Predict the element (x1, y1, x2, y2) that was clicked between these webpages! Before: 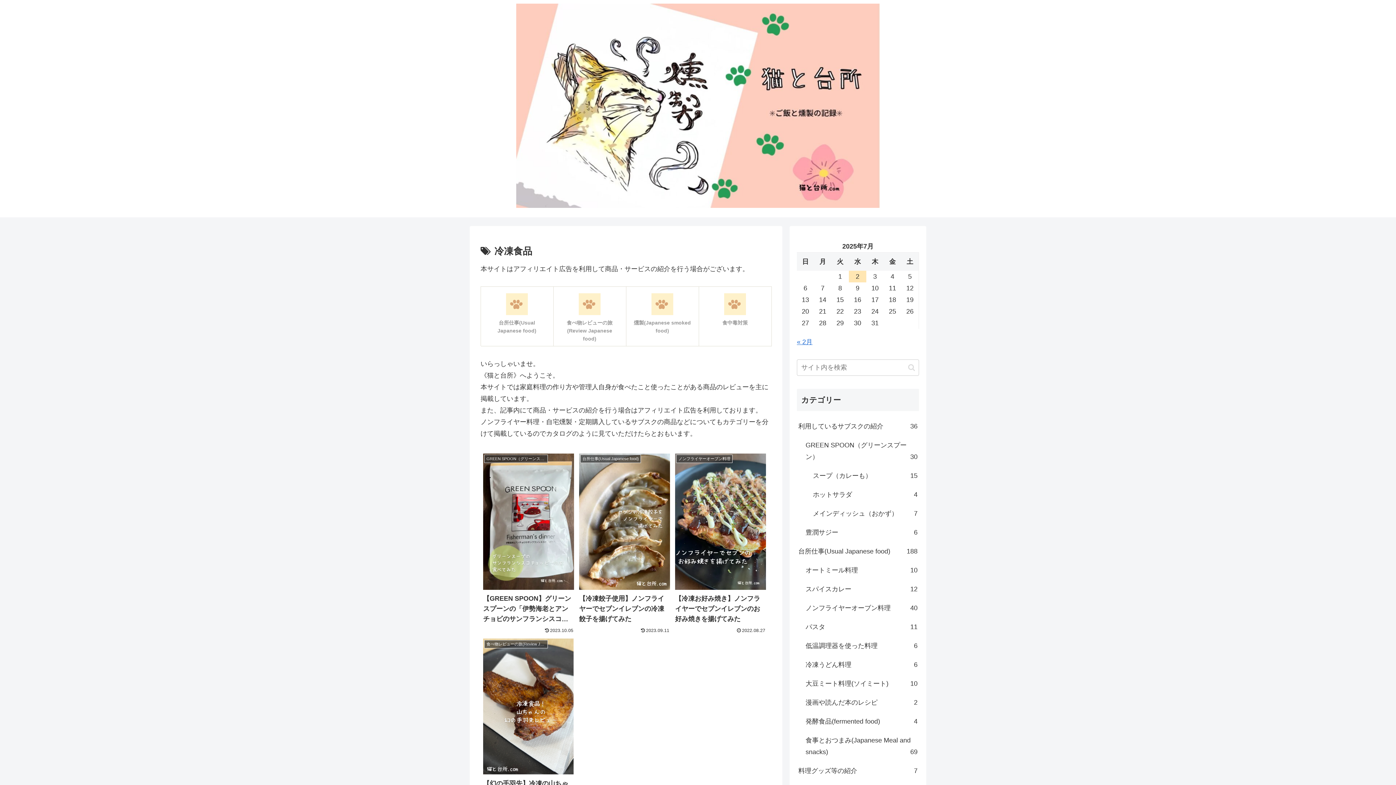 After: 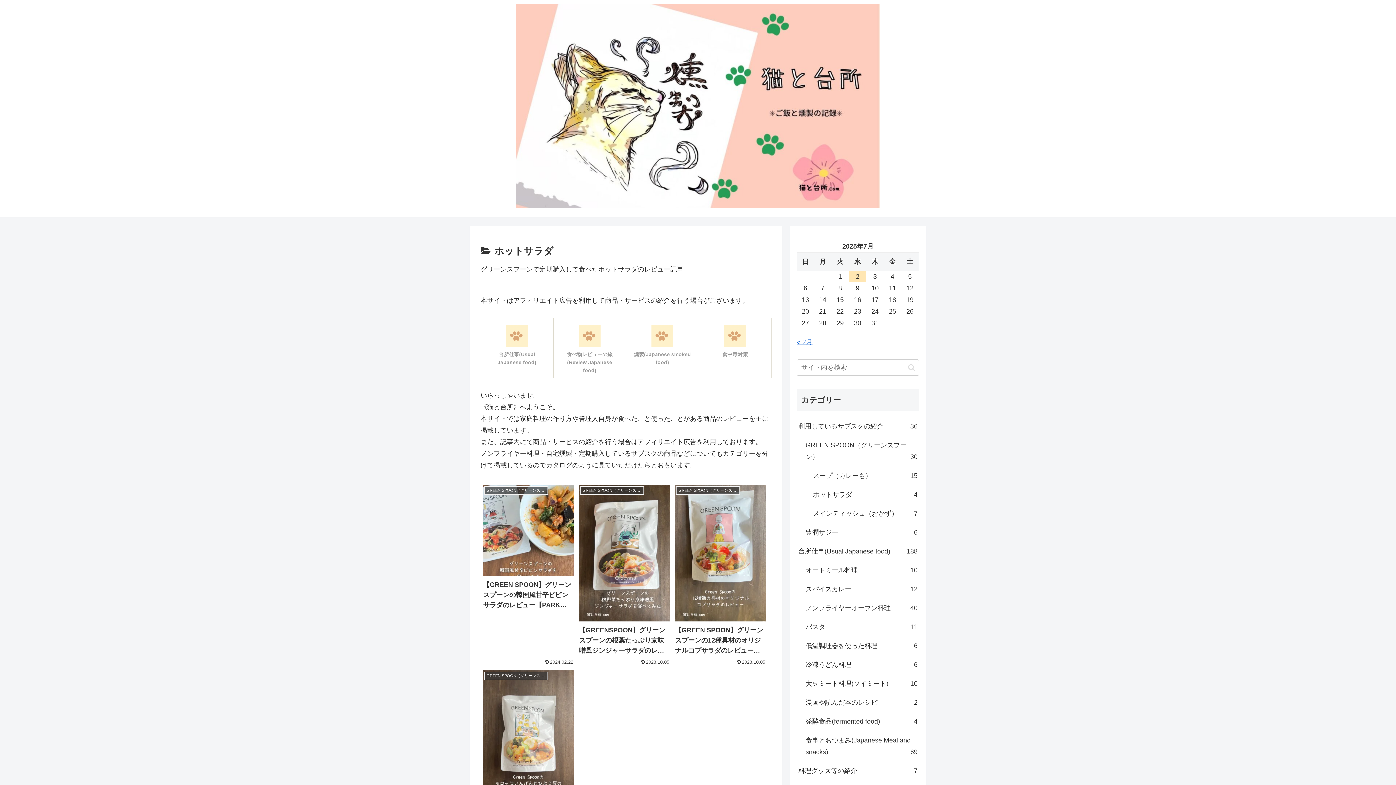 Action: label: ホットサラダ
4 bbox: (811, 485, 919, 504)